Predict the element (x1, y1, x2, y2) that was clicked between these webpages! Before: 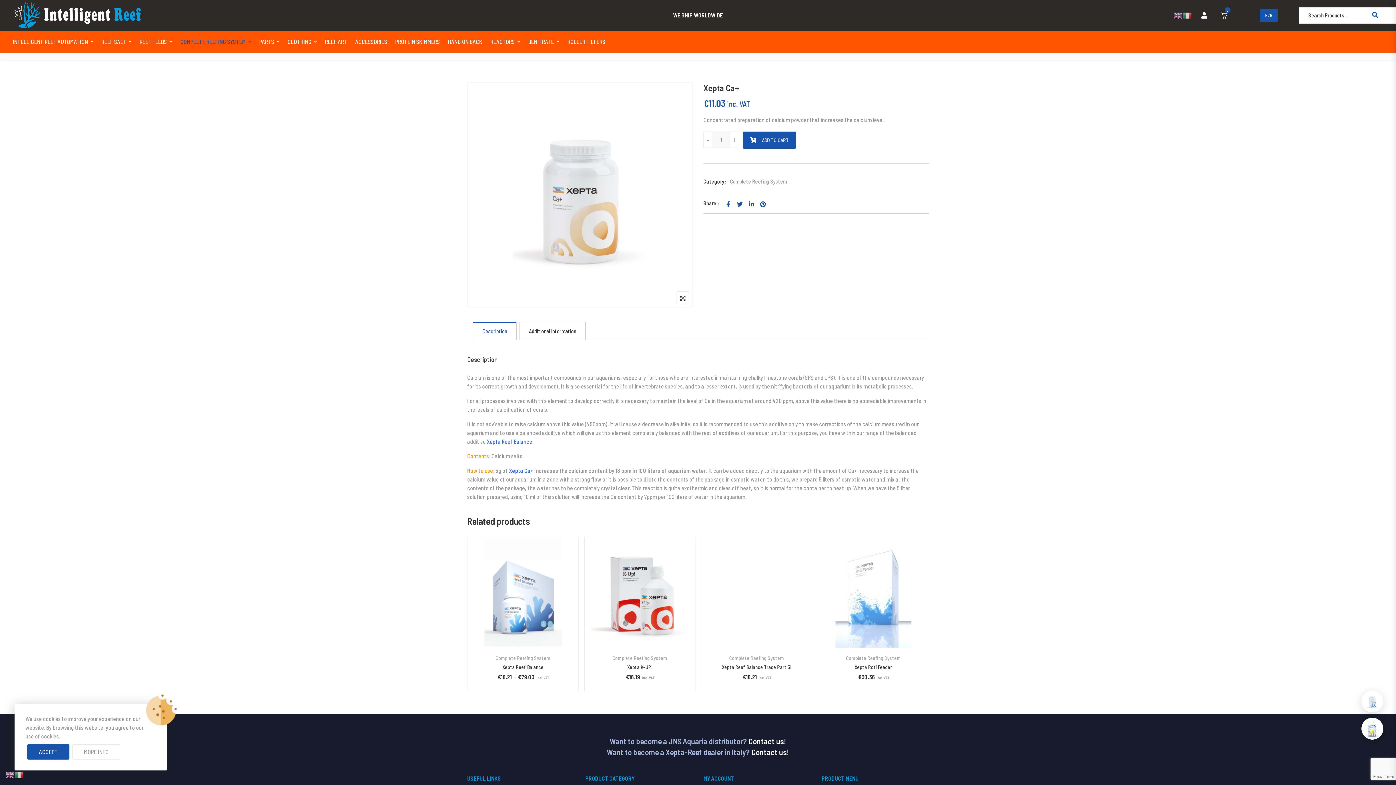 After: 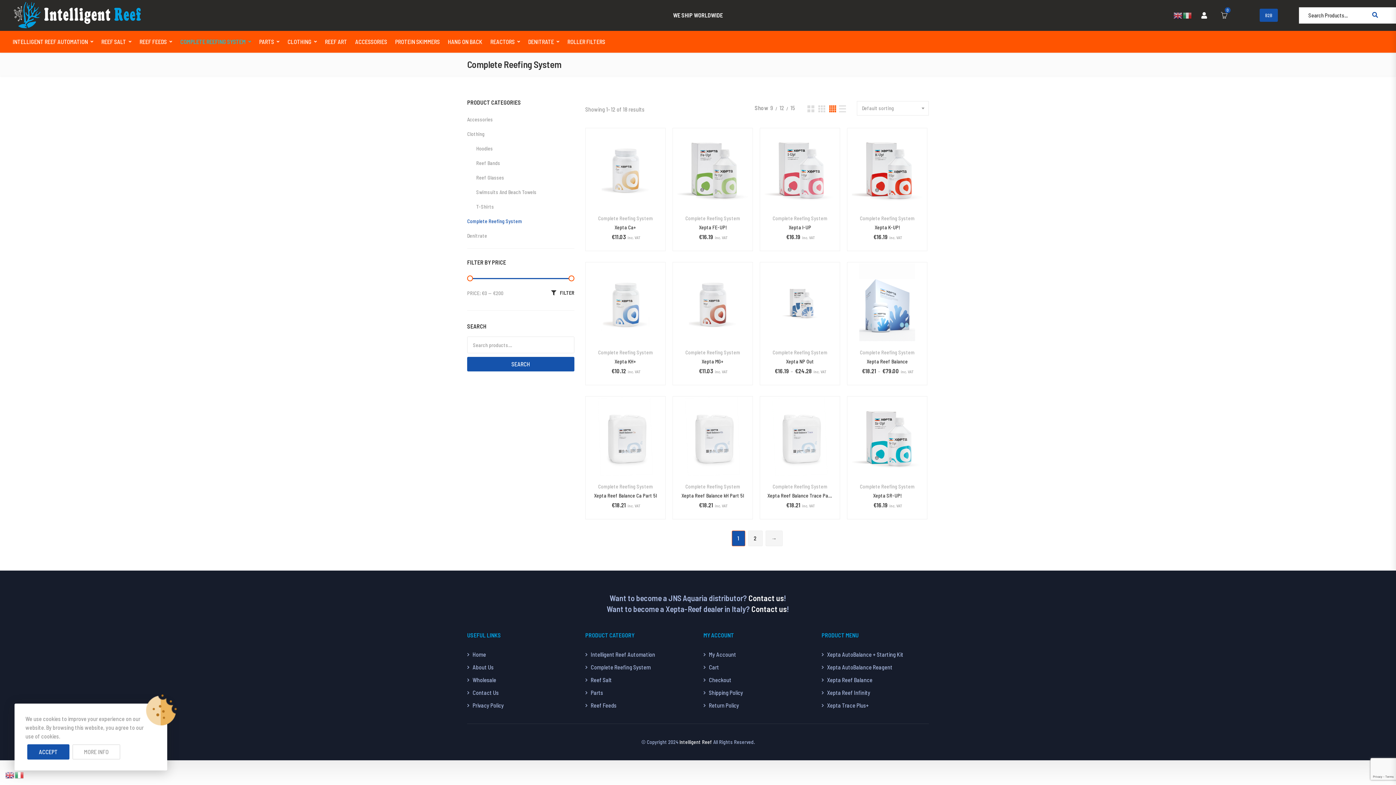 Action: label: Complete Reefing System bbox: (729, 178, 787, 184)